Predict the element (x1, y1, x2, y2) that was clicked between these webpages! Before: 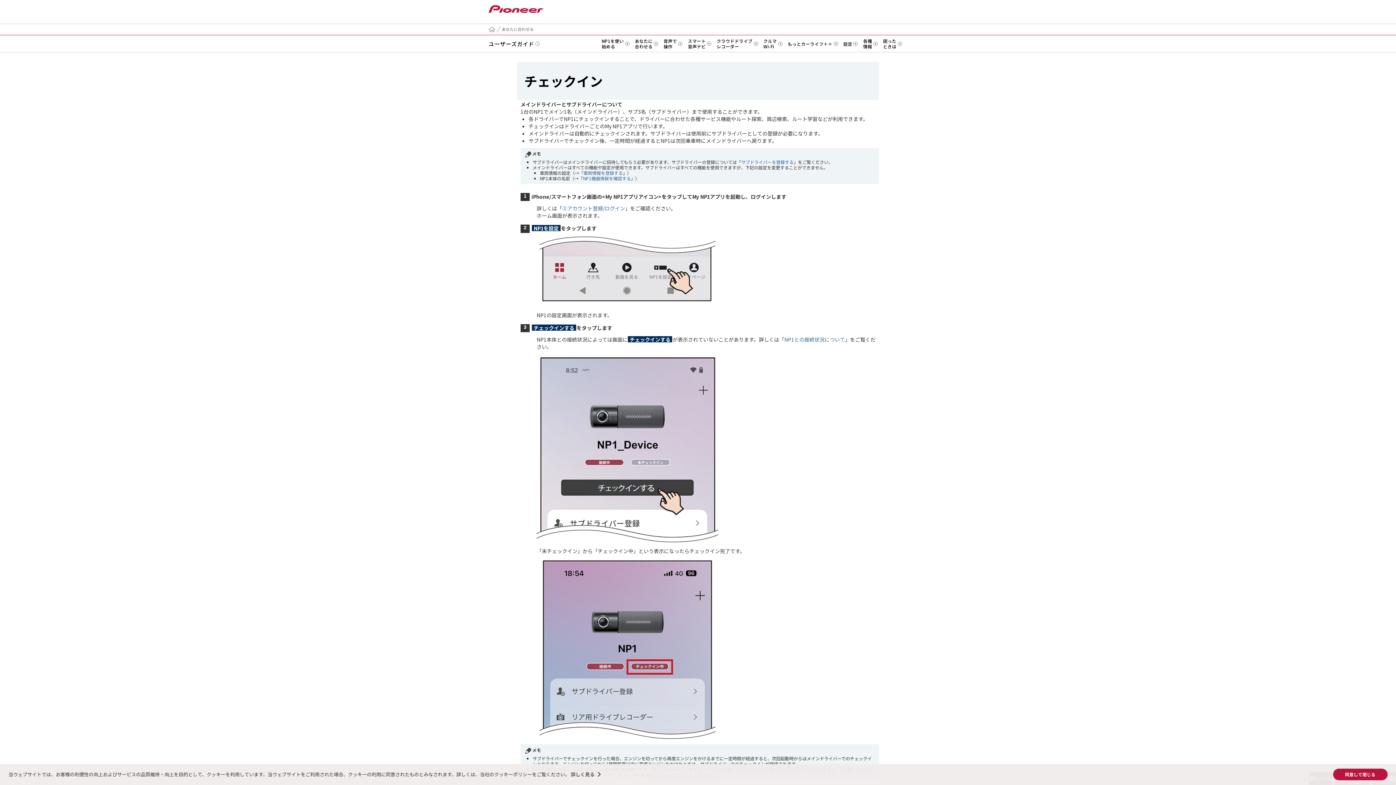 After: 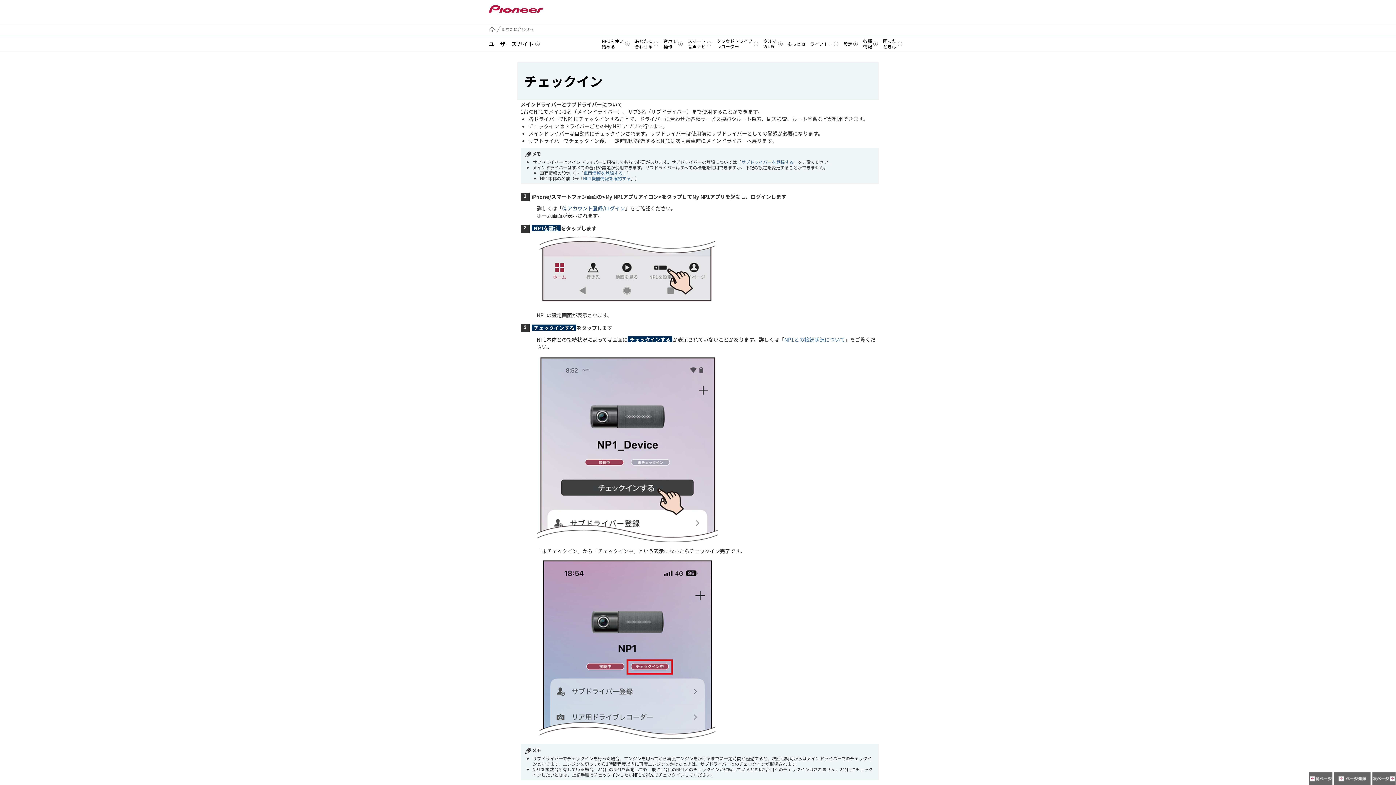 Action: bbox: (1333, 768, 1387, 780) label: dismiss cookie message